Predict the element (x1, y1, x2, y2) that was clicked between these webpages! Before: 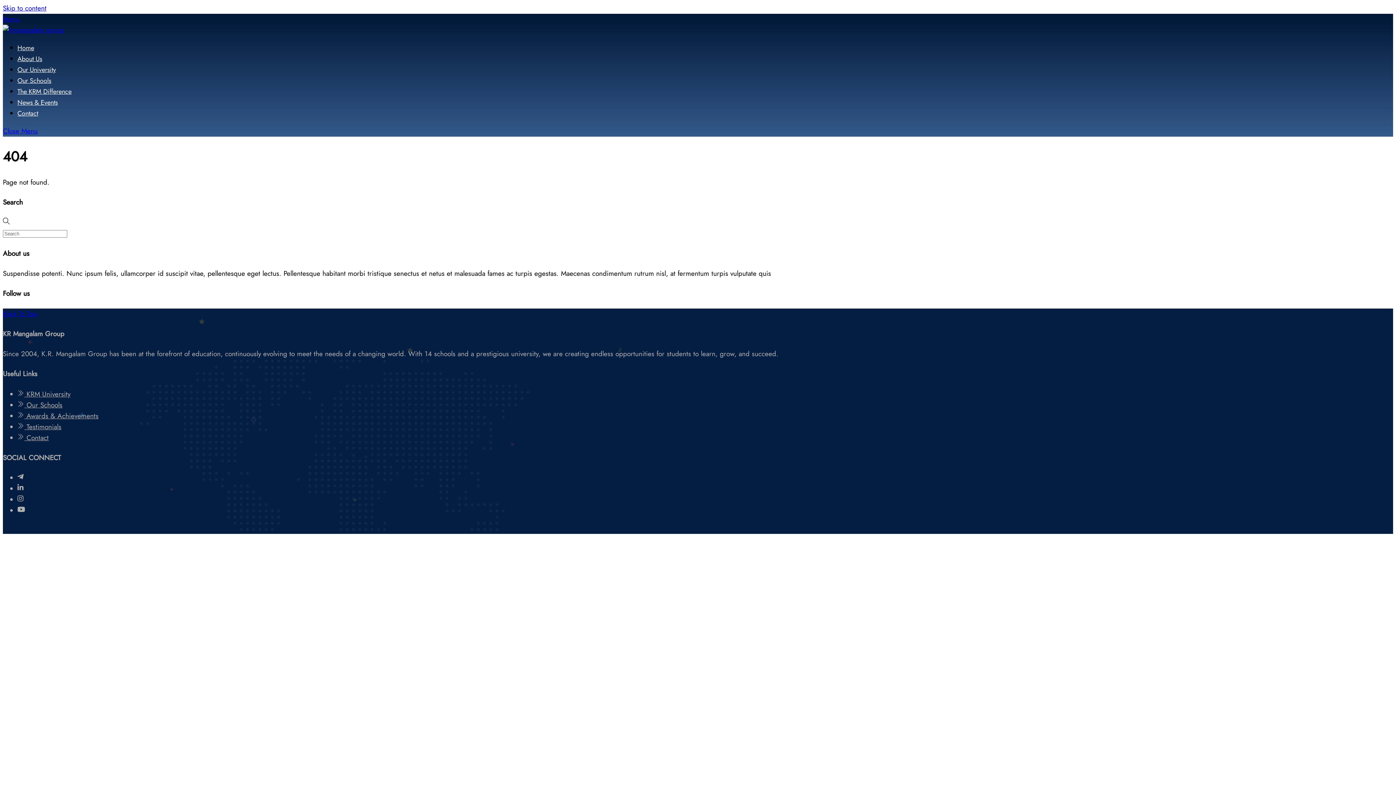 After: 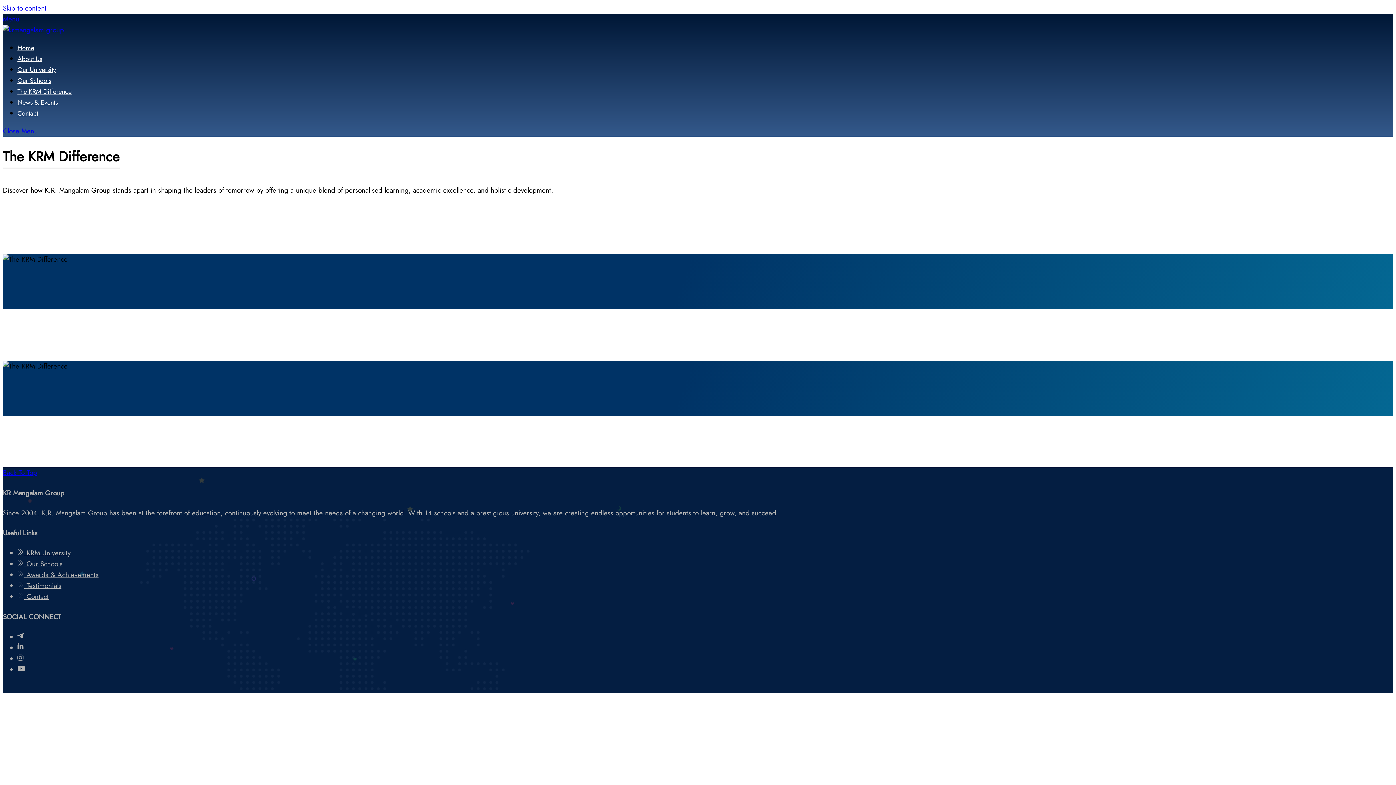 Action: label: The KRM Difference bbox: (17, 86, 71, 96)